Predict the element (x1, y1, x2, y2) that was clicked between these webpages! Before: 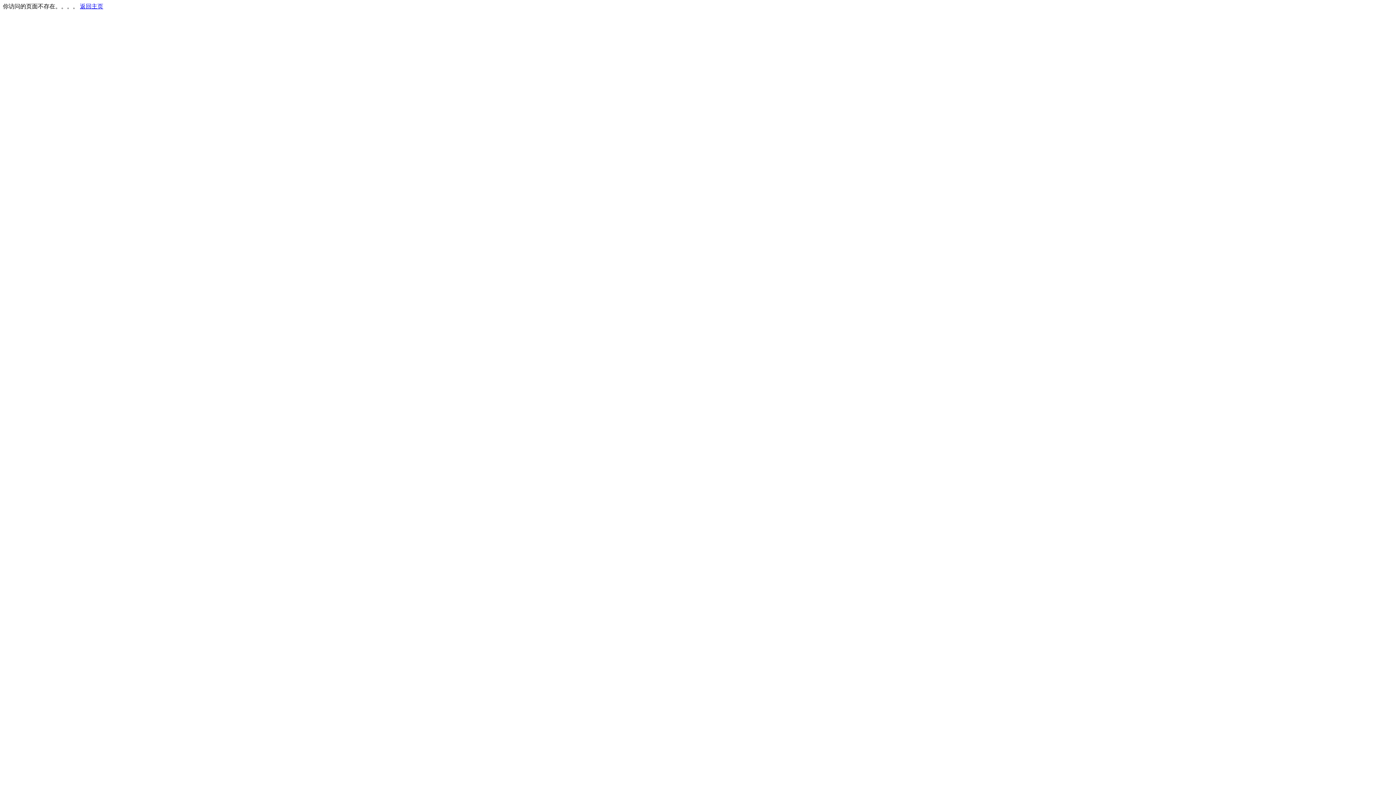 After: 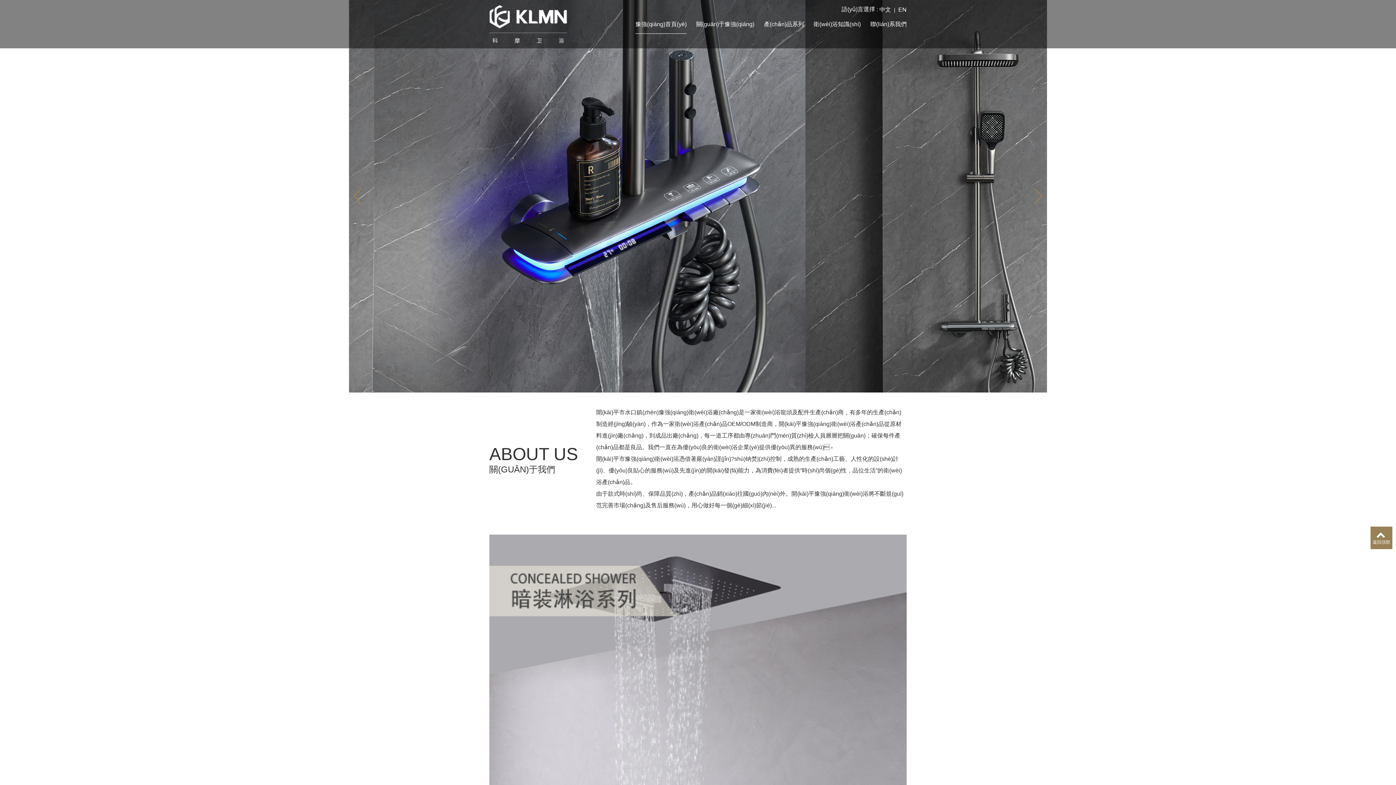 Action: bbox: (80, 3, 103, 9) label: 返回主页